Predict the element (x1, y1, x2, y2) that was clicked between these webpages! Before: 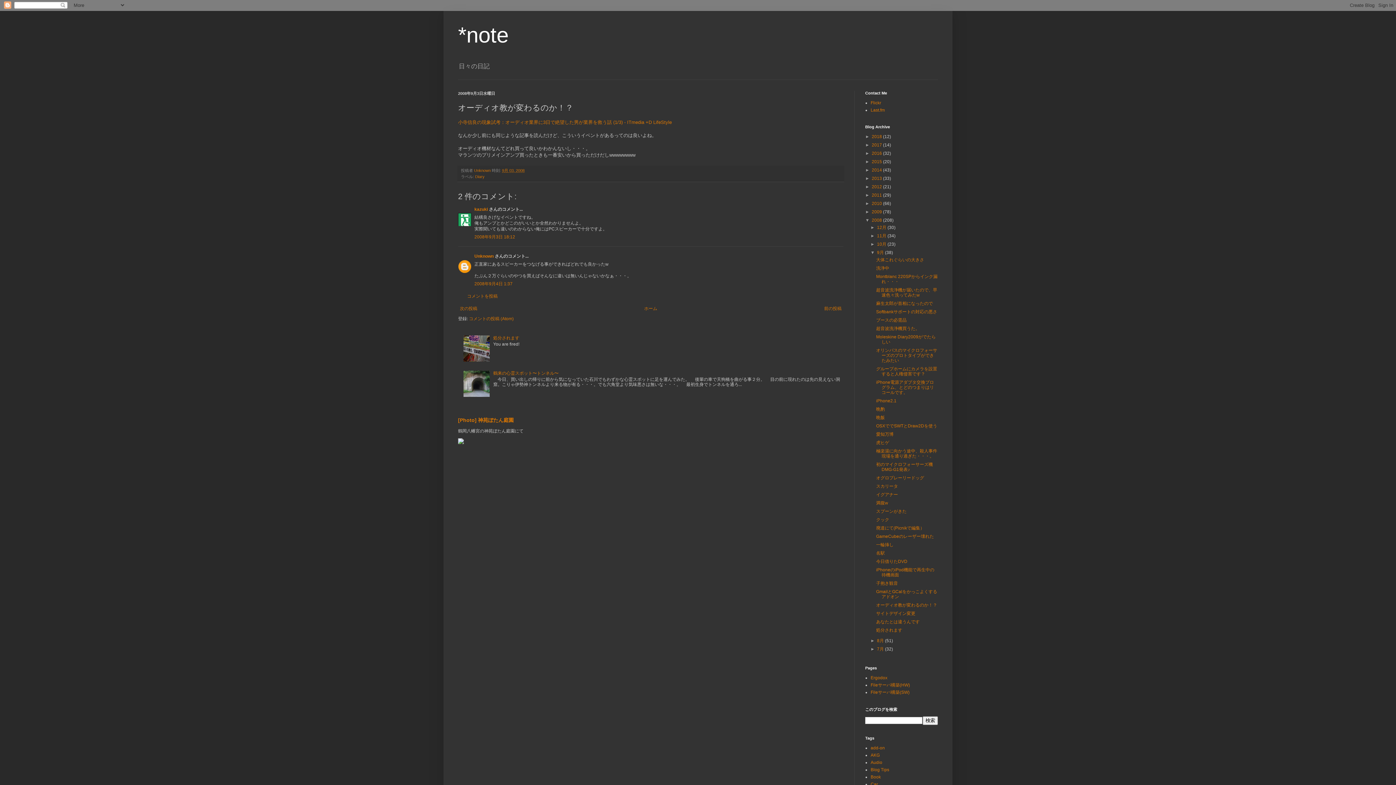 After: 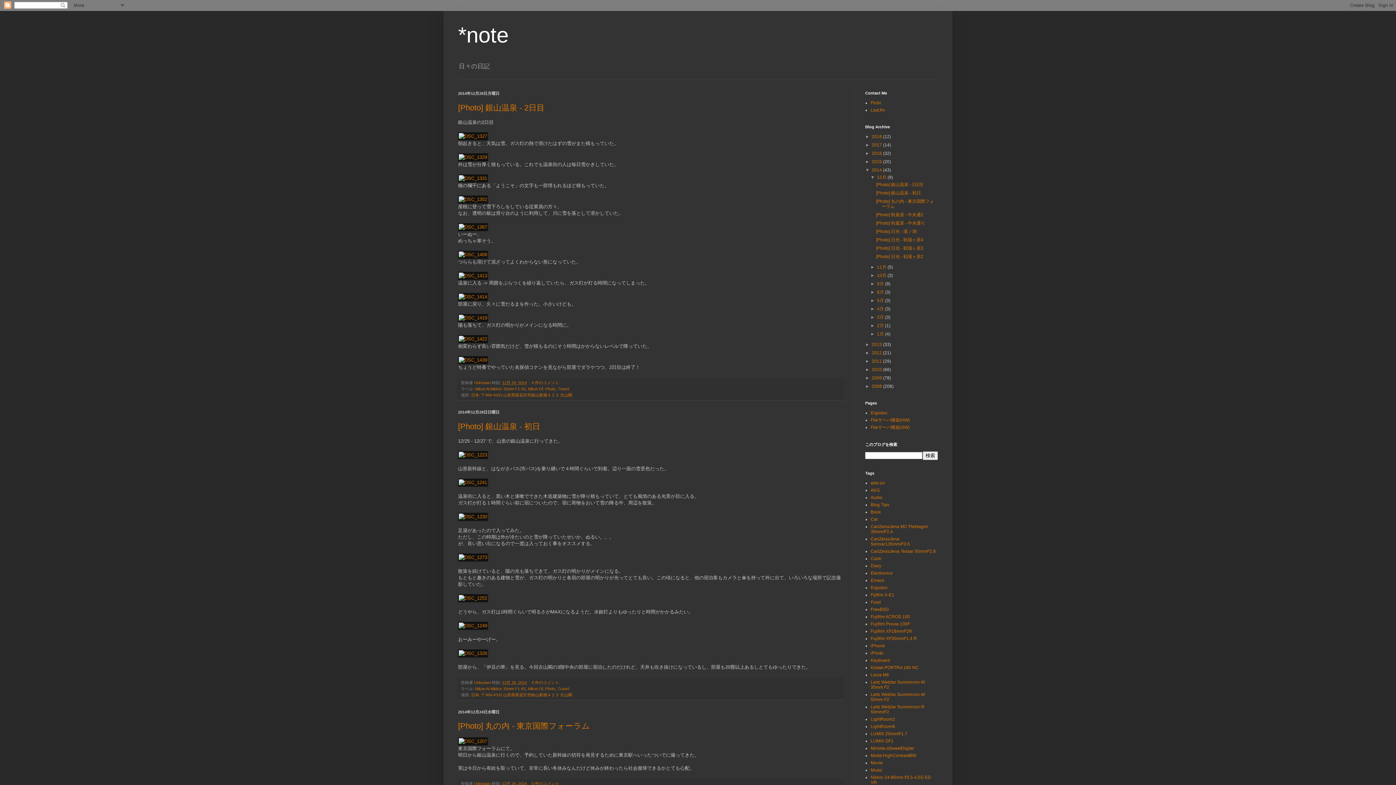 Action: label: 2014  bbox: (872, 167, 883, 172)